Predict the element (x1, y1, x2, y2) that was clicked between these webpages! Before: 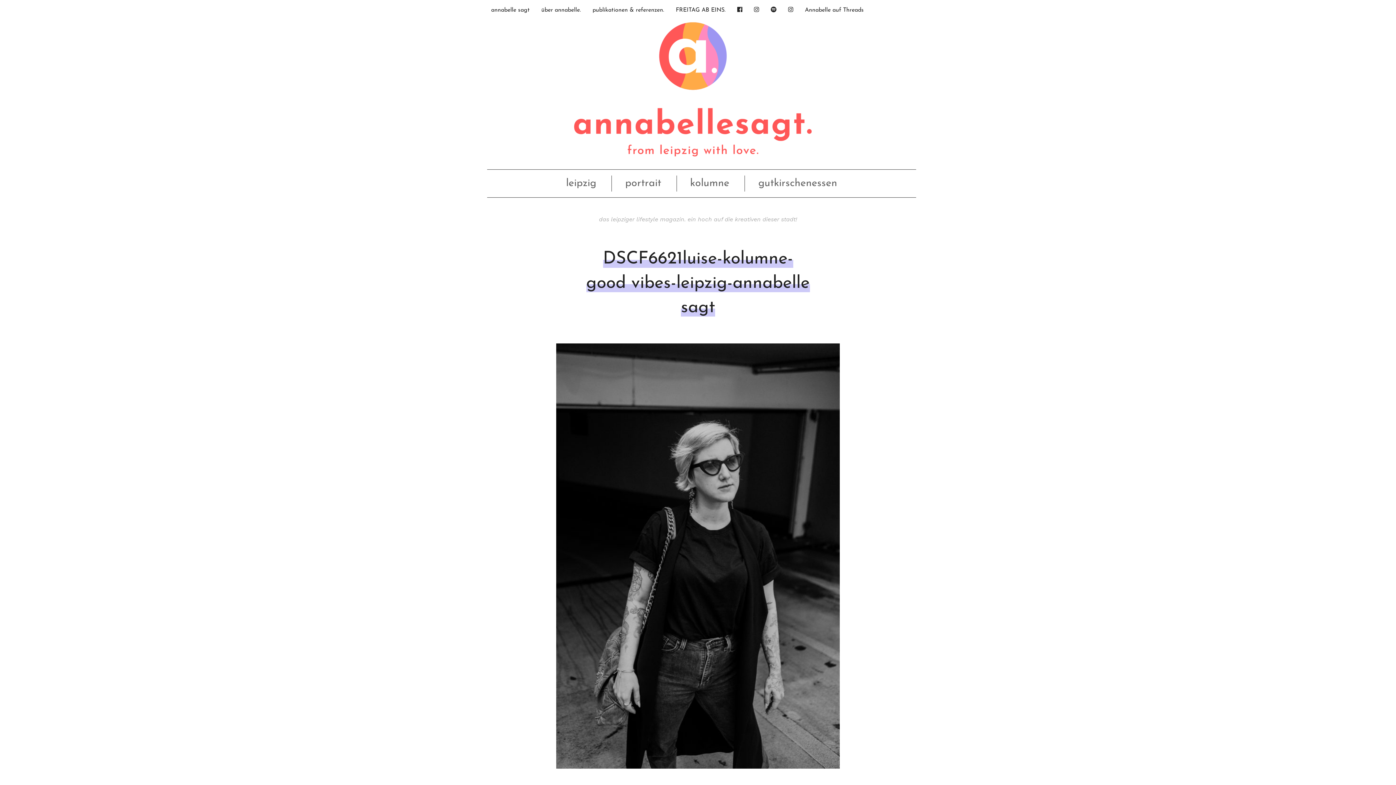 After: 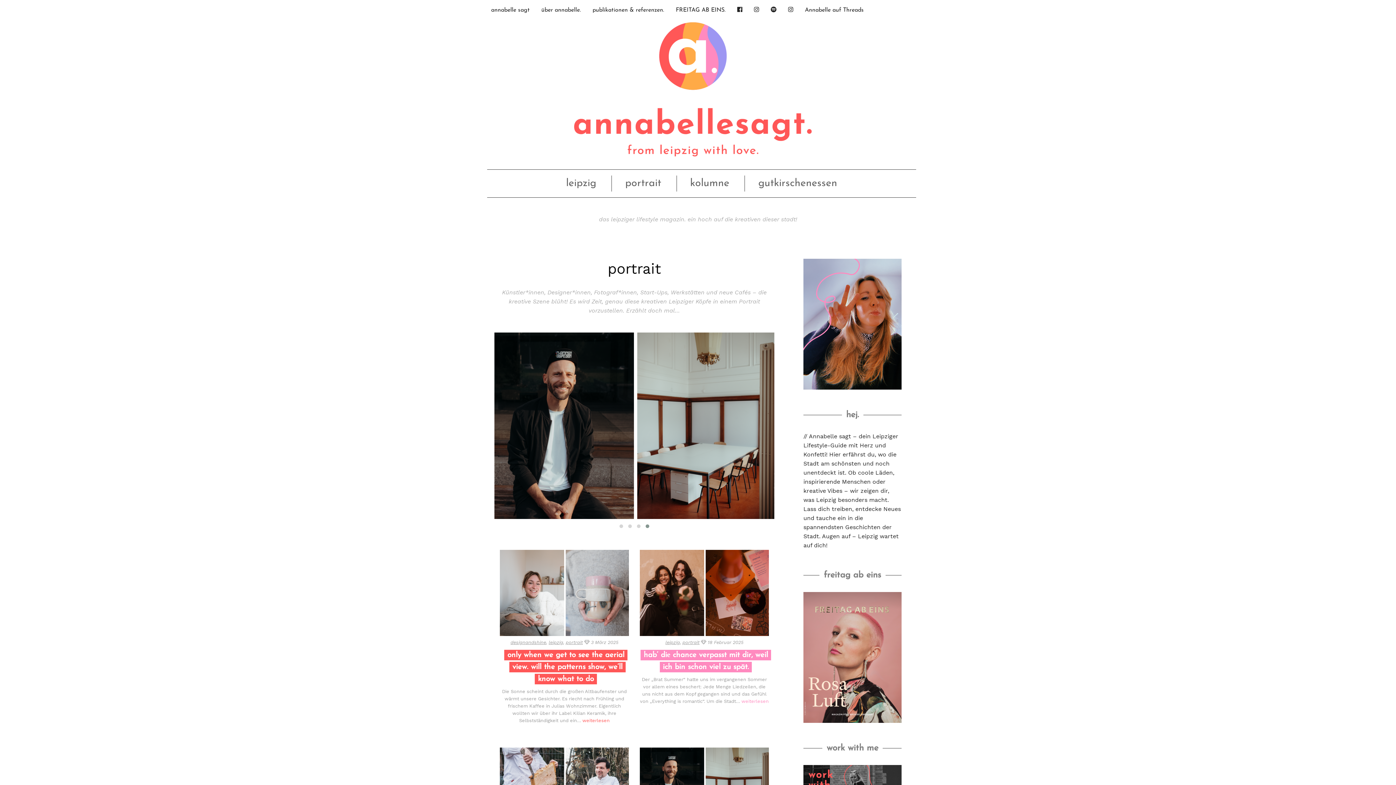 Action: bbox: (622, 175, 664, 191) label: portrait